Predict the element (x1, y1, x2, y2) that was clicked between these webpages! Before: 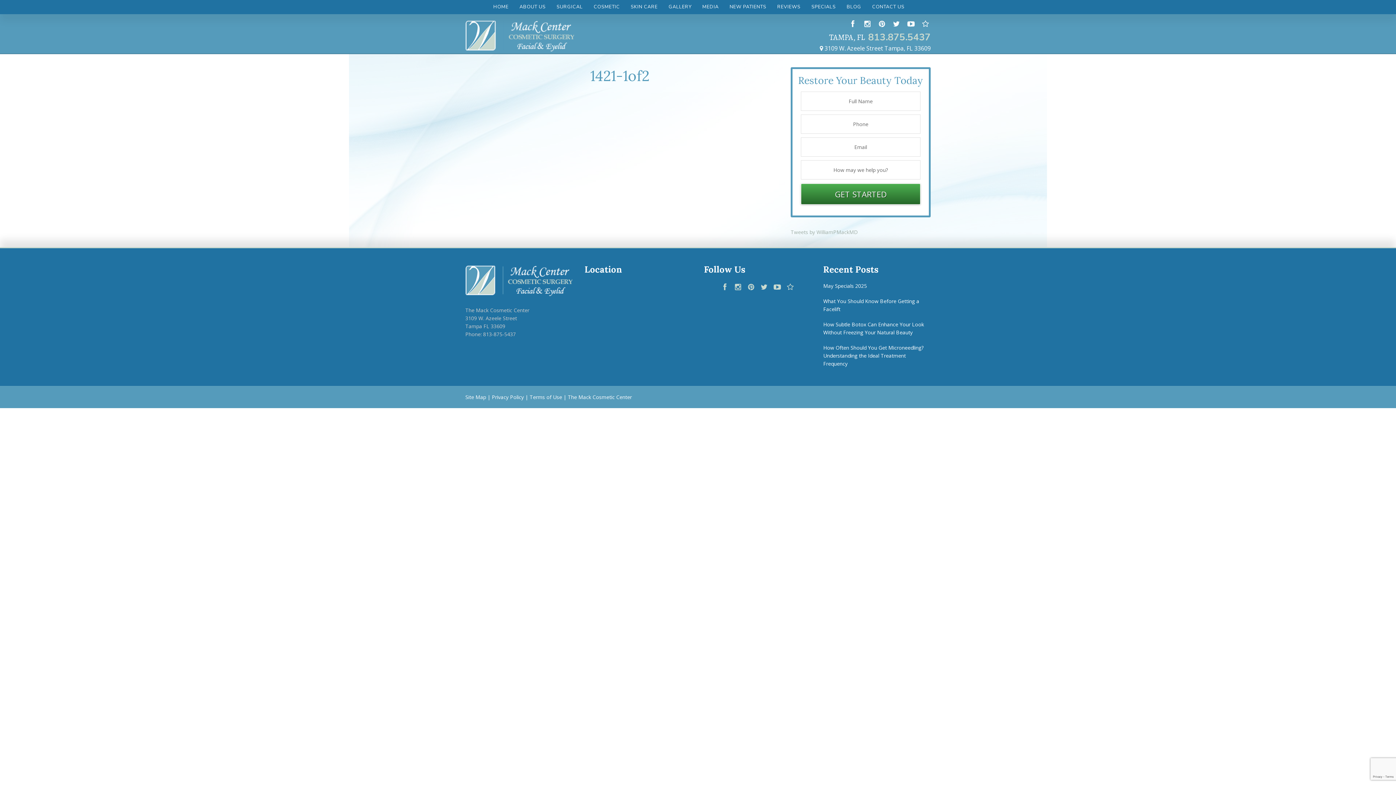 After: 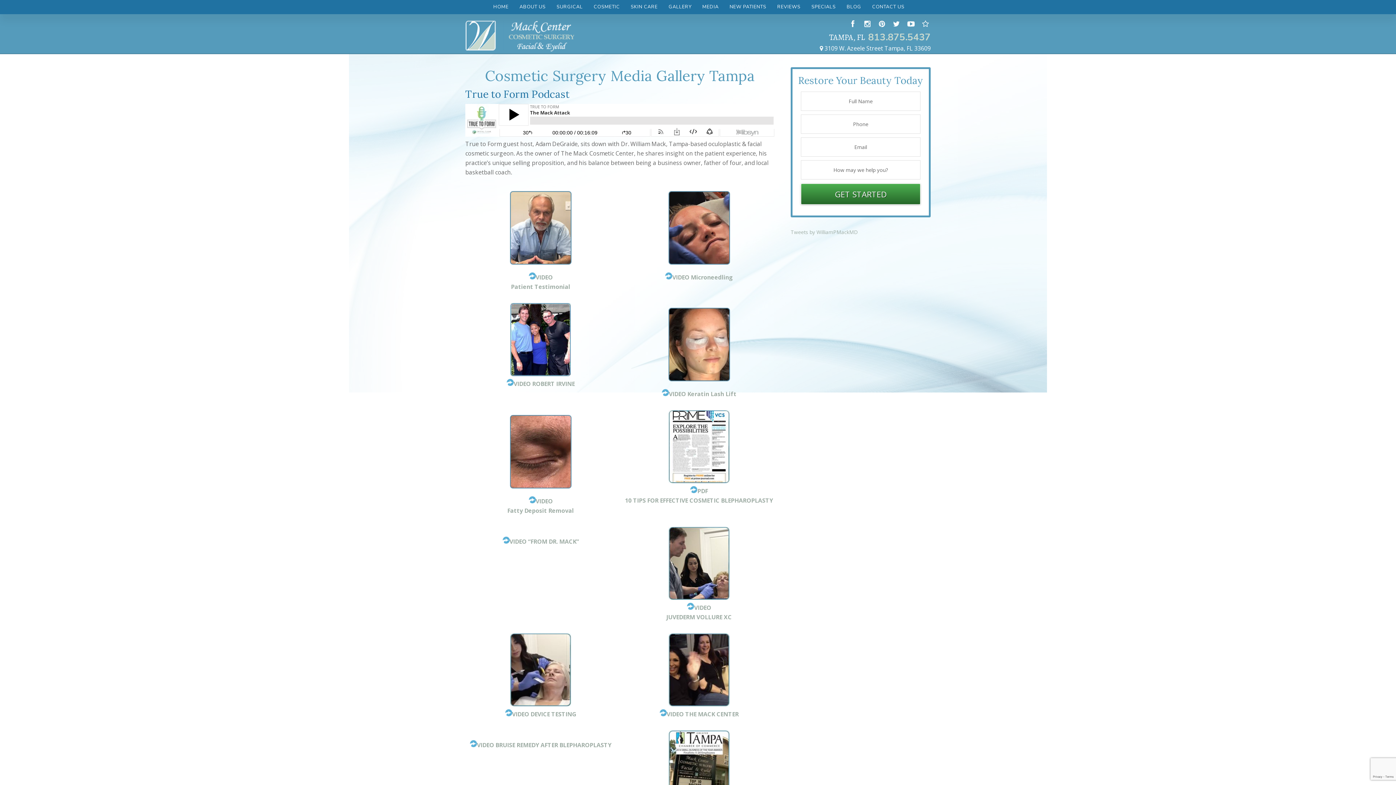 Action: label: MEDIA bbox: (696, 0, 724, 14)